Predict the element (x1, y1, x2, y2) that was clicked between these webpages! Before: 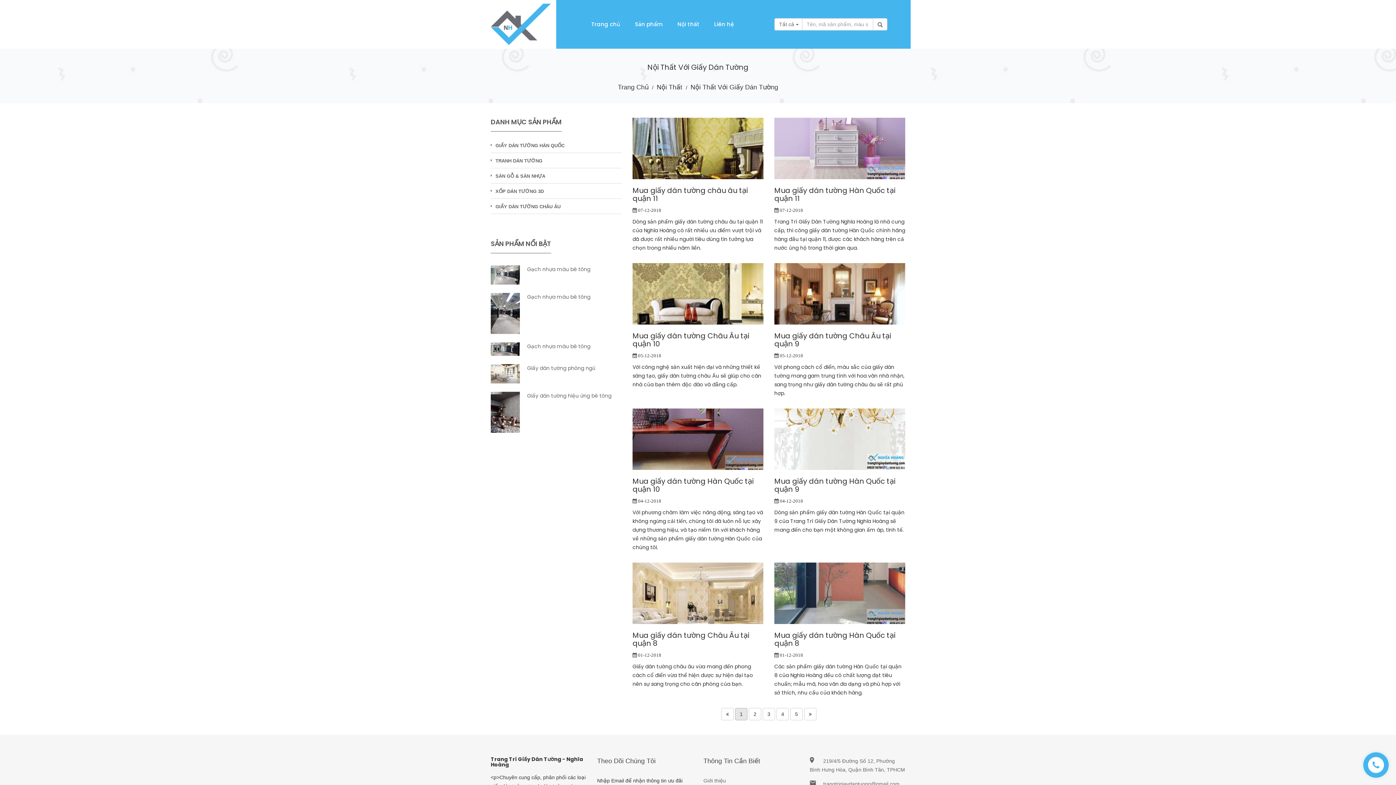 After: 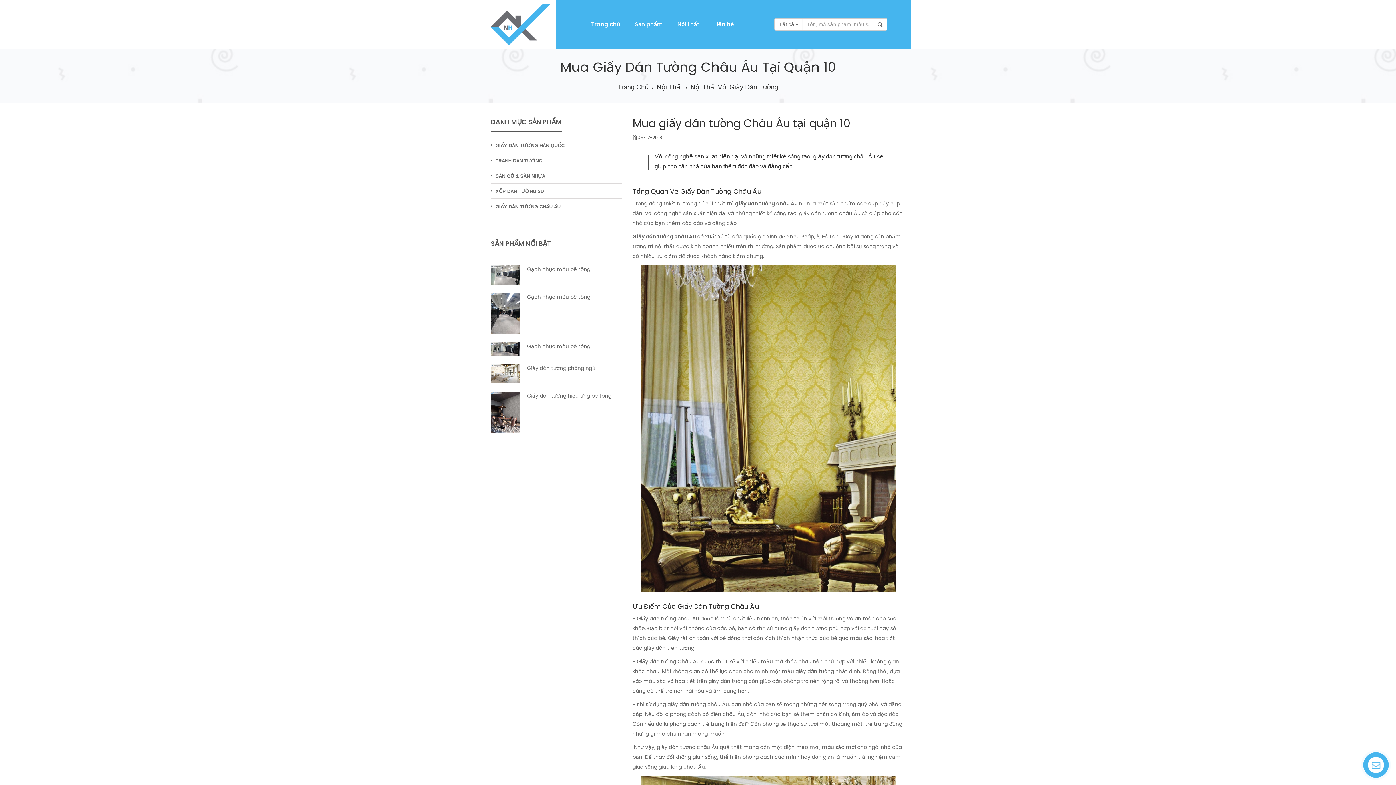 Action: label: Mua giấy dán tường Châu Âu tại quận 10 bbox: (632, 330, 749, 349)